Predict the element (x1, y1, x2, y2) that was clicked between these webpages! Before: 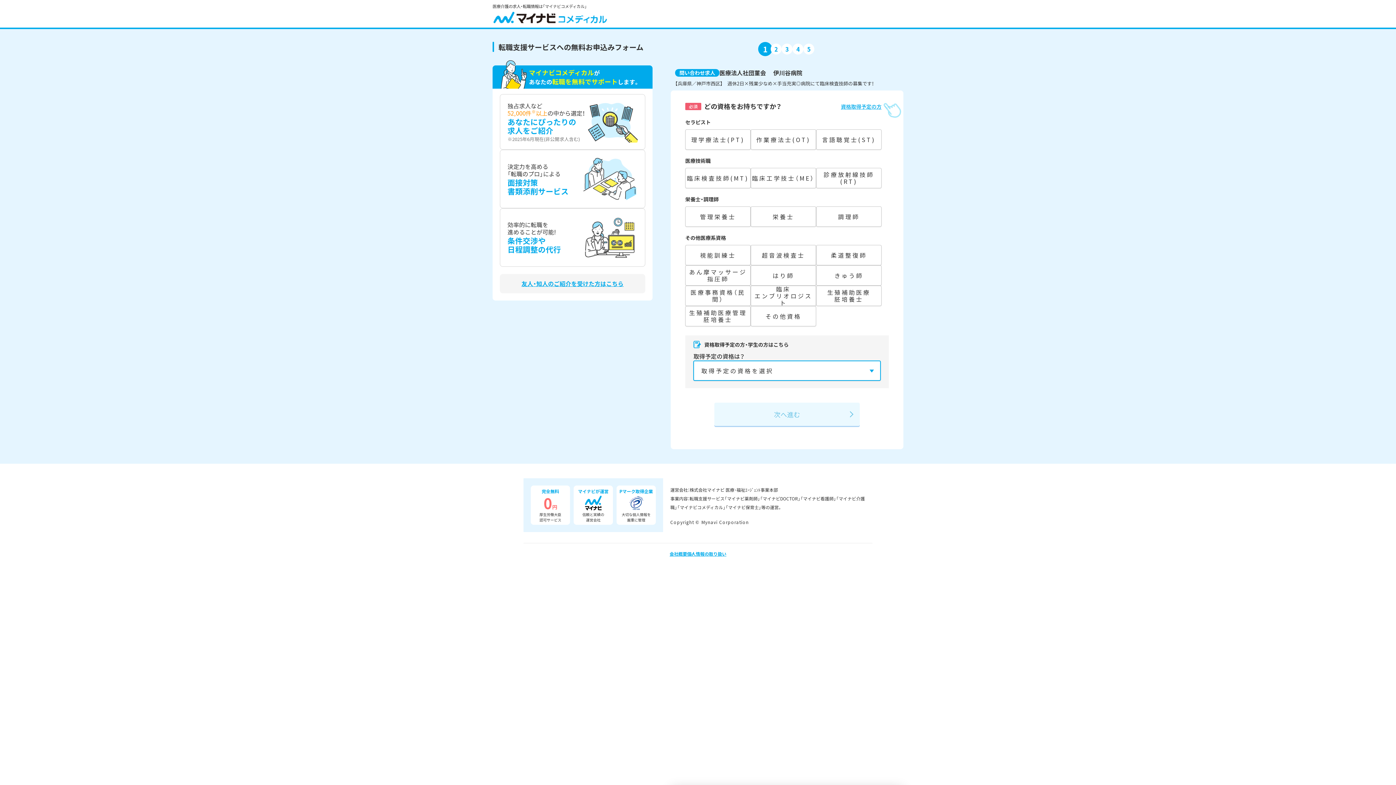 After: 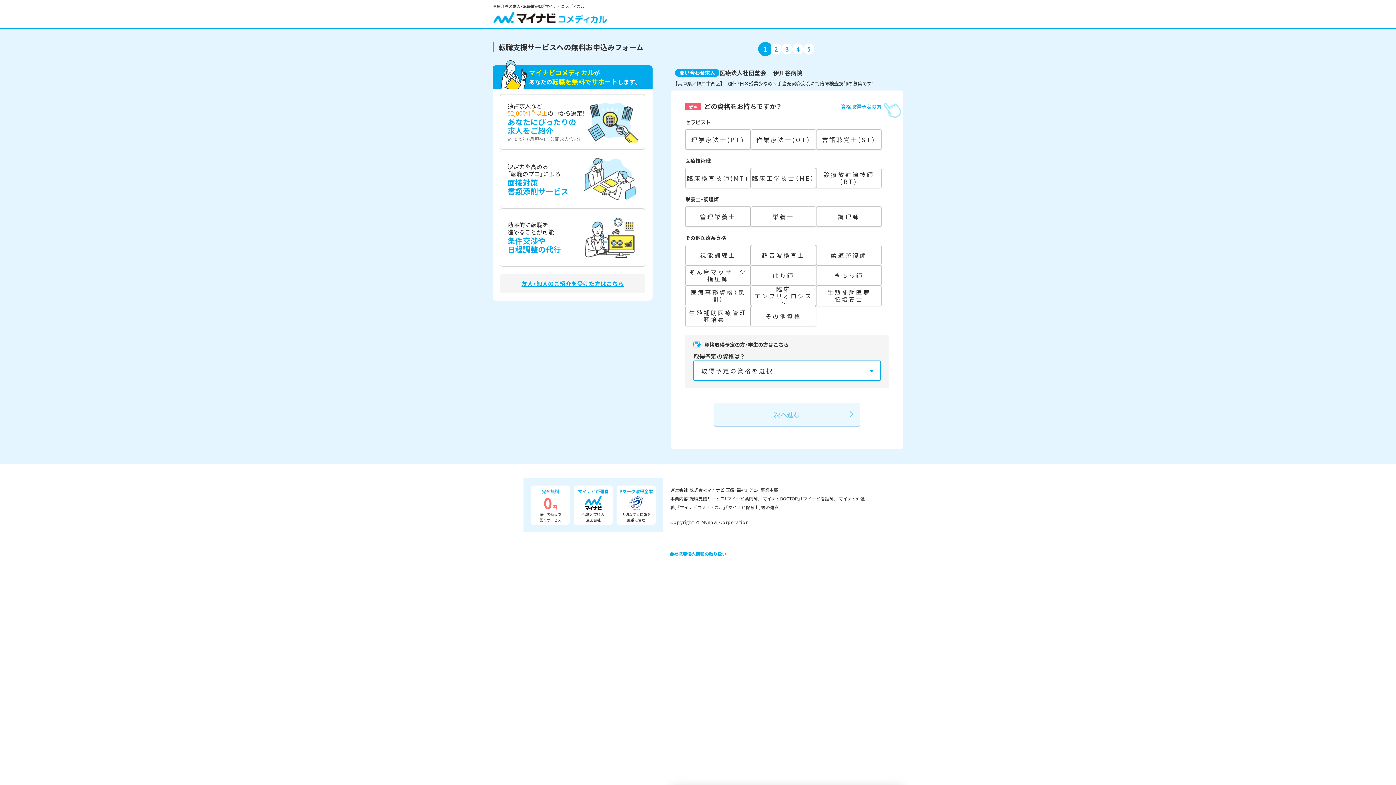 Action: bbox: (500, 274, 645, 293) label: 友人・知人のご紹介を受けた方はこちら